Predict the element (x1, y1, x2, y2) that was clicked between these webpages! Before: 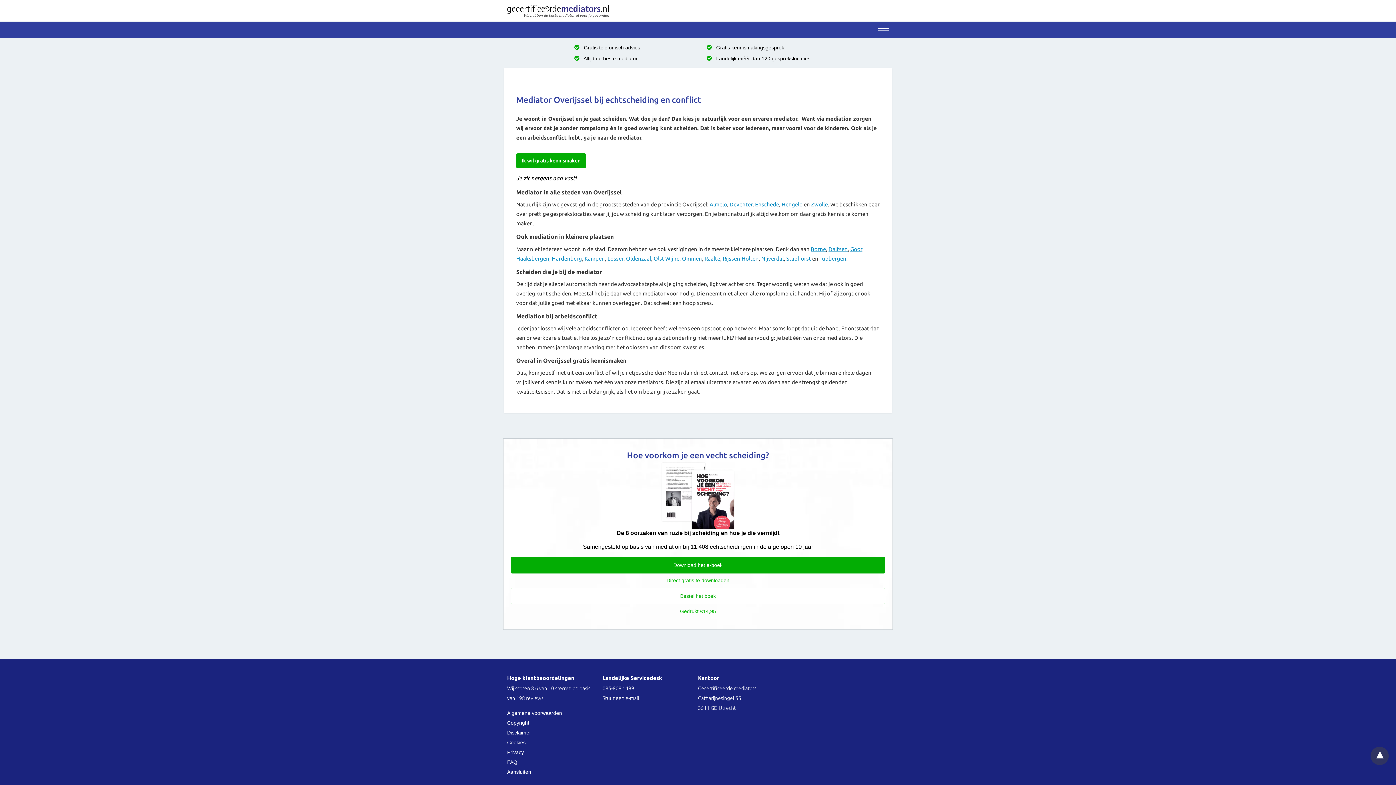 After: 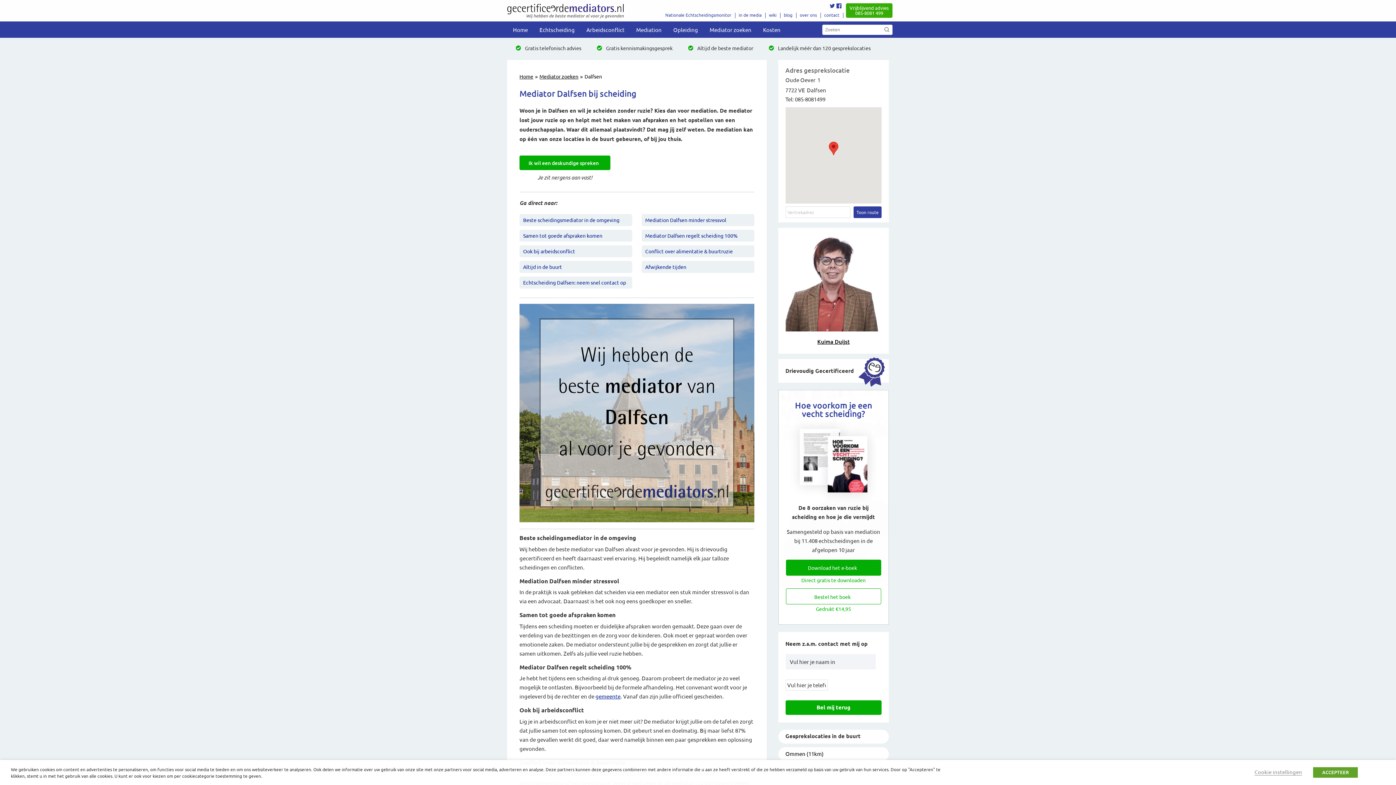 Action: label: Dalfsen bbox: (828, 246, 848, 252)